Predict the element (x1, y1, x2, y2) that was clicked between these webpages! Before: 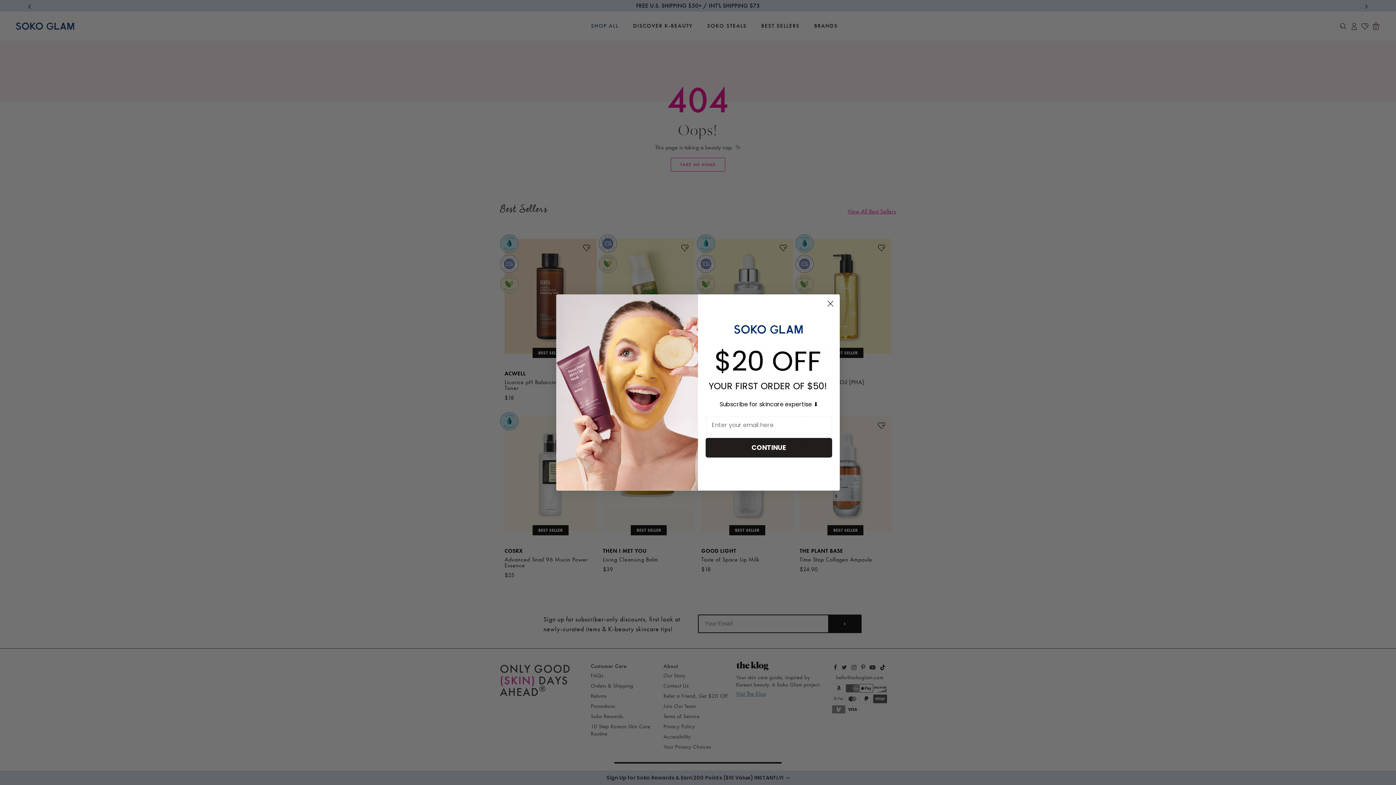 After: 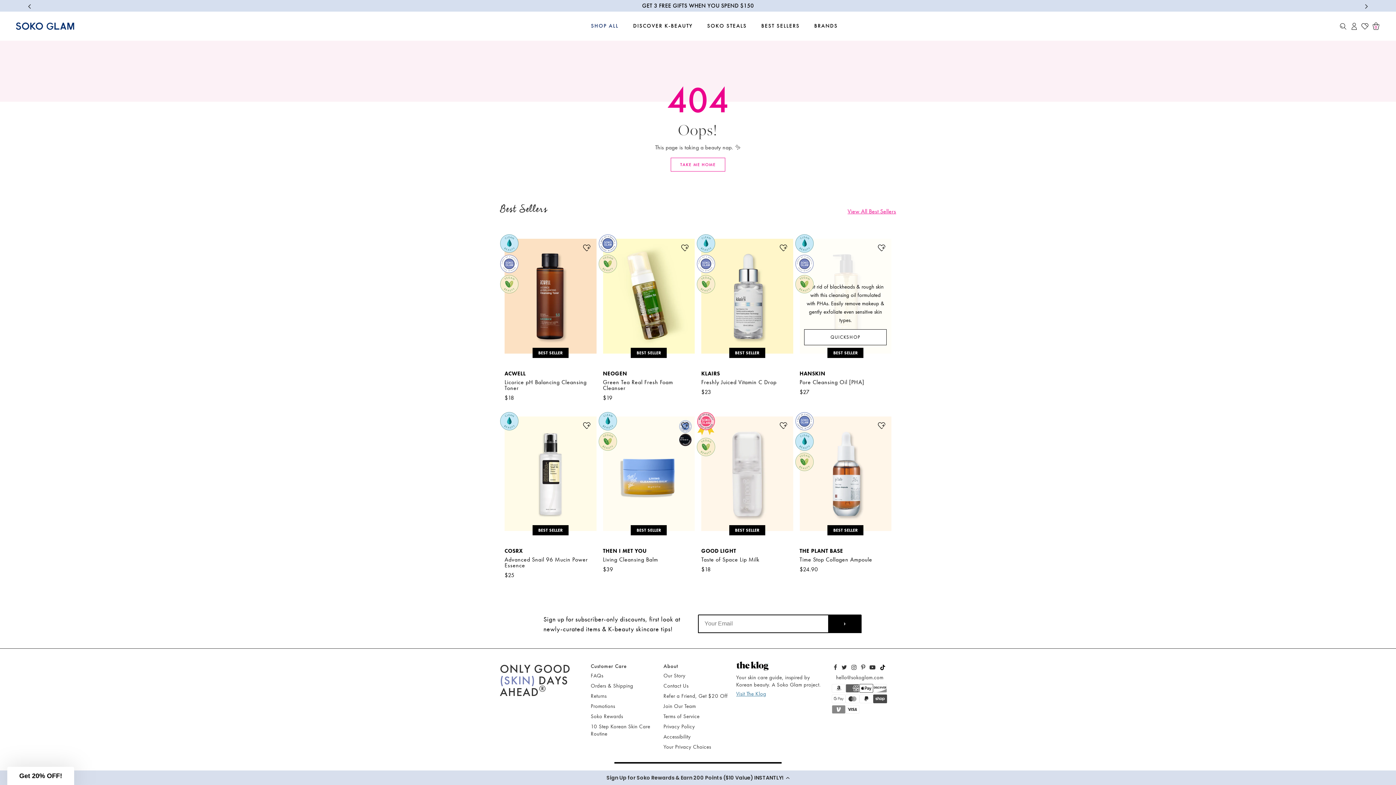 Action: bbox: (824, 297, 837, 310) label: Close dialog